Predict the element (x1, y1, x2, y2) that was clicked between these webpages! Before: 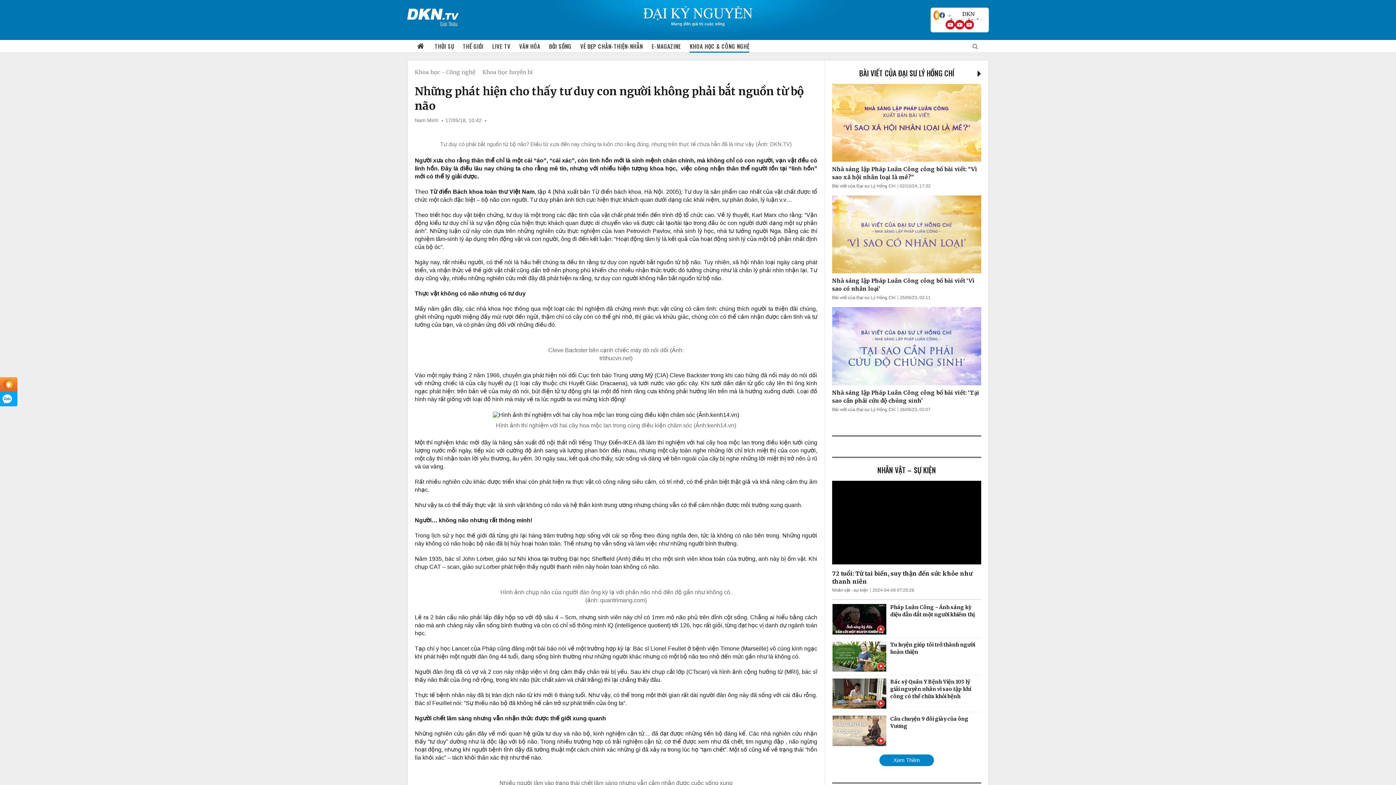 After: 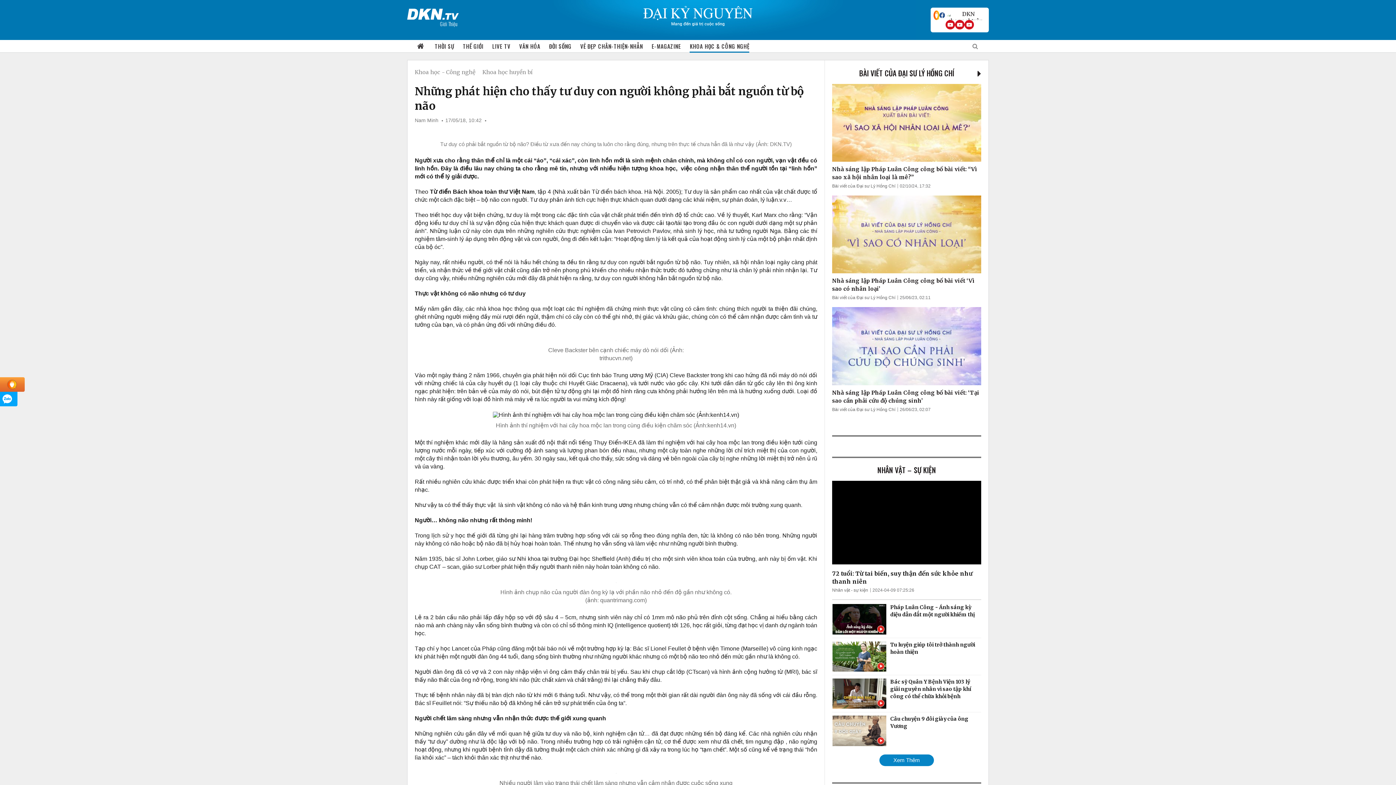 Action: bbox: (4, 380, 13, 389)